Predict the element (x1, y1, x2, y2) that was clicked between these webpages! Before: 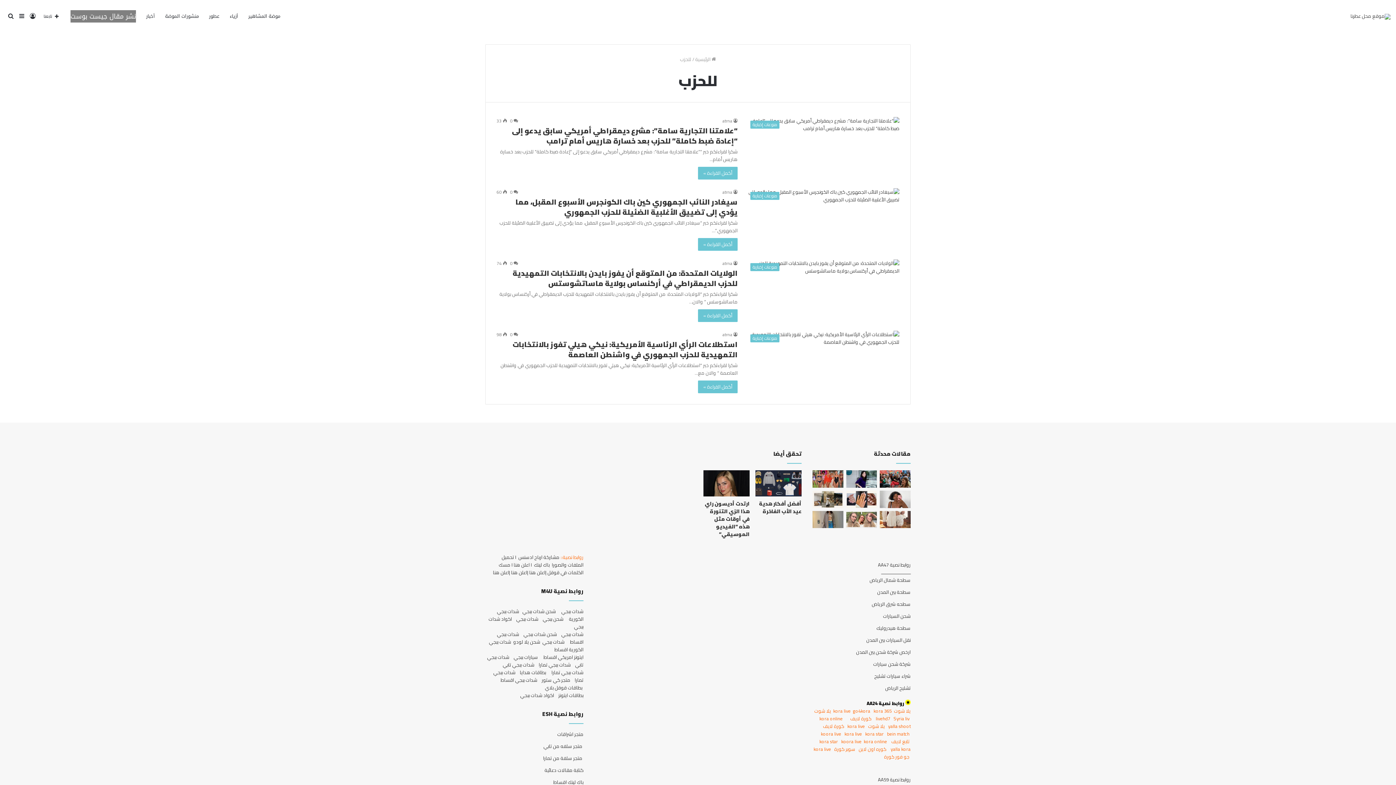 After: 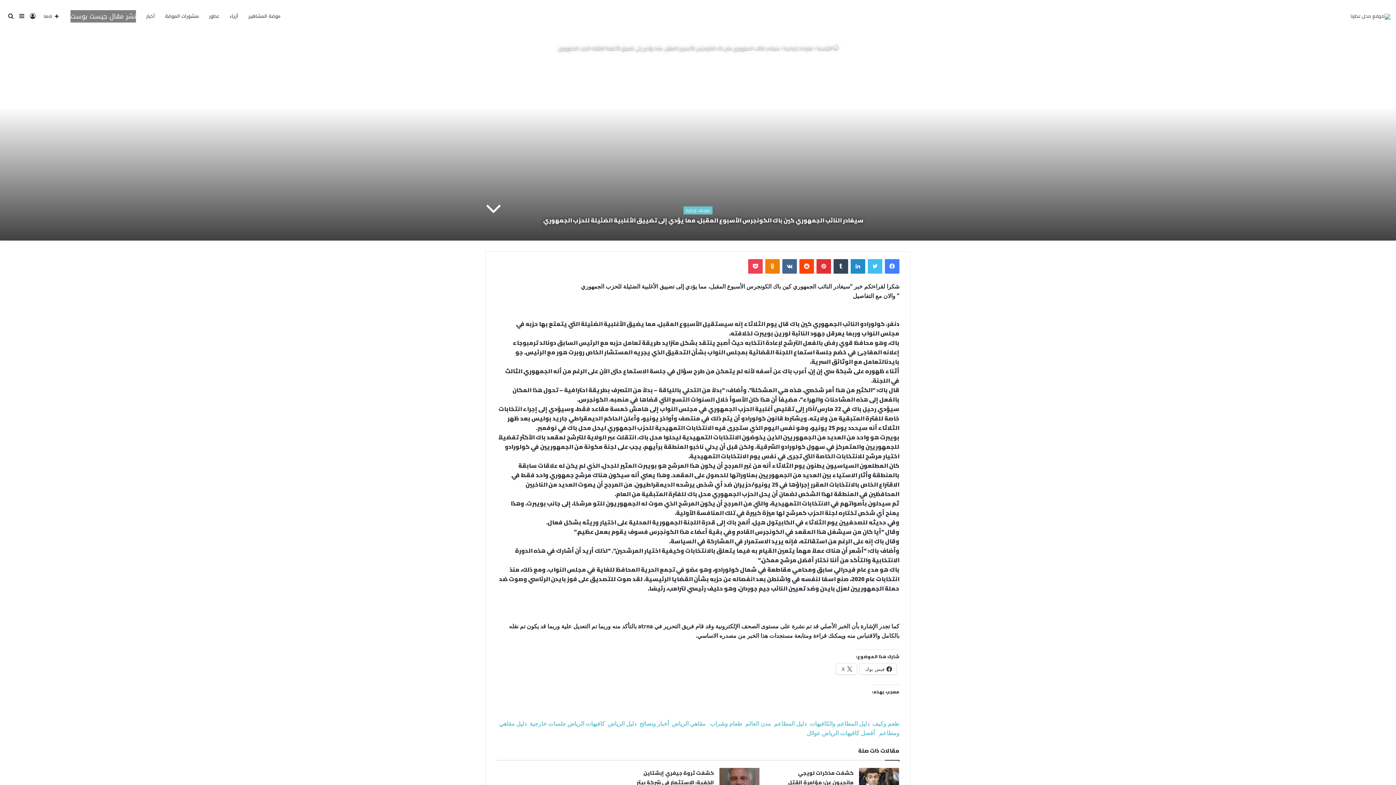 Action: bbox: (698, 238, 737, 250) label: أكمل القراءة »